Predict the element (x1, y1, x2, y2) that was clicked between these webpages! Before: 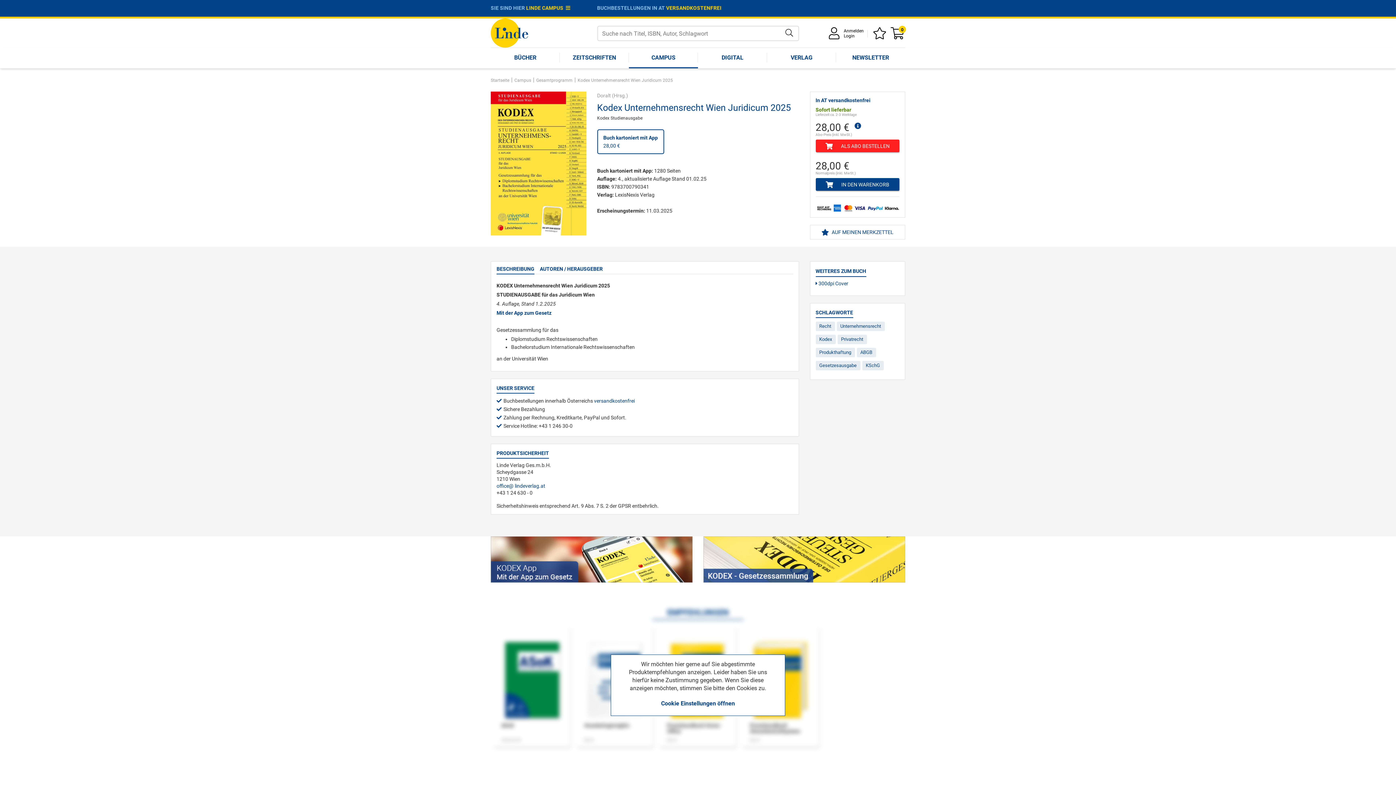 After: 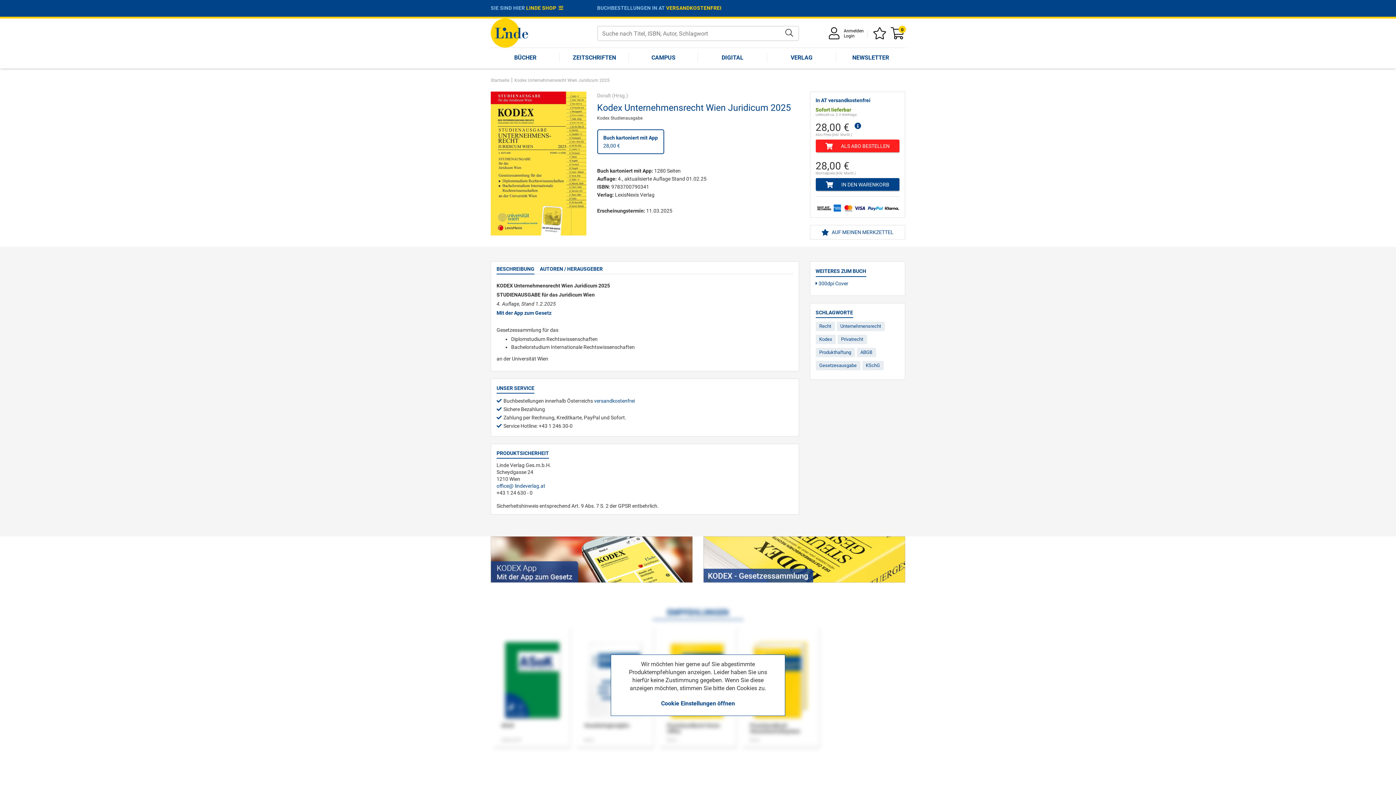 Action: bbox: (577, 77, 673, 82) label: Kodex Unternehmensrecht Wien Juridicum 2025